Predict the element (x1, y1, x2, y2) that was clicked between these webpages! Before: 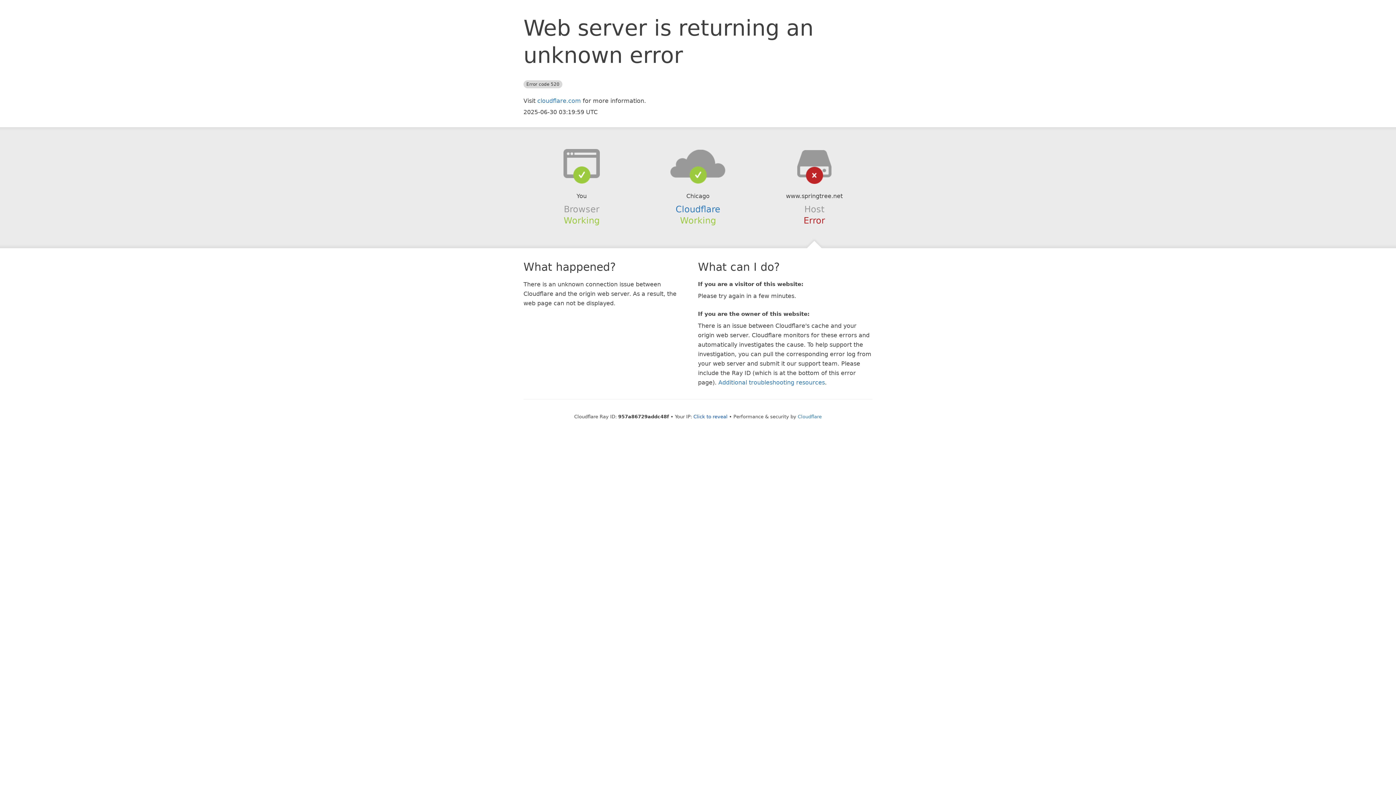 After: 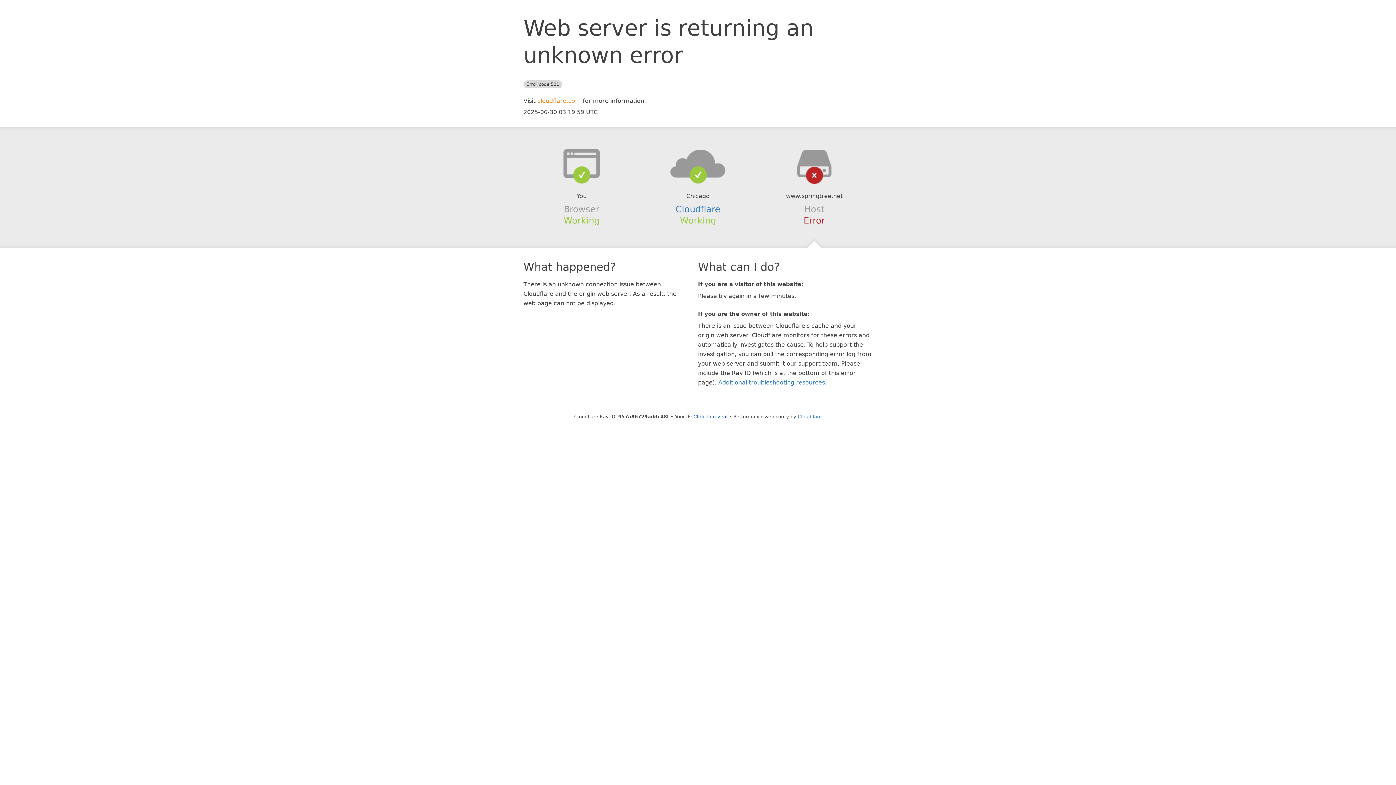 Action: label: cloudflare.com bbox: (537, 97, 581, 104)